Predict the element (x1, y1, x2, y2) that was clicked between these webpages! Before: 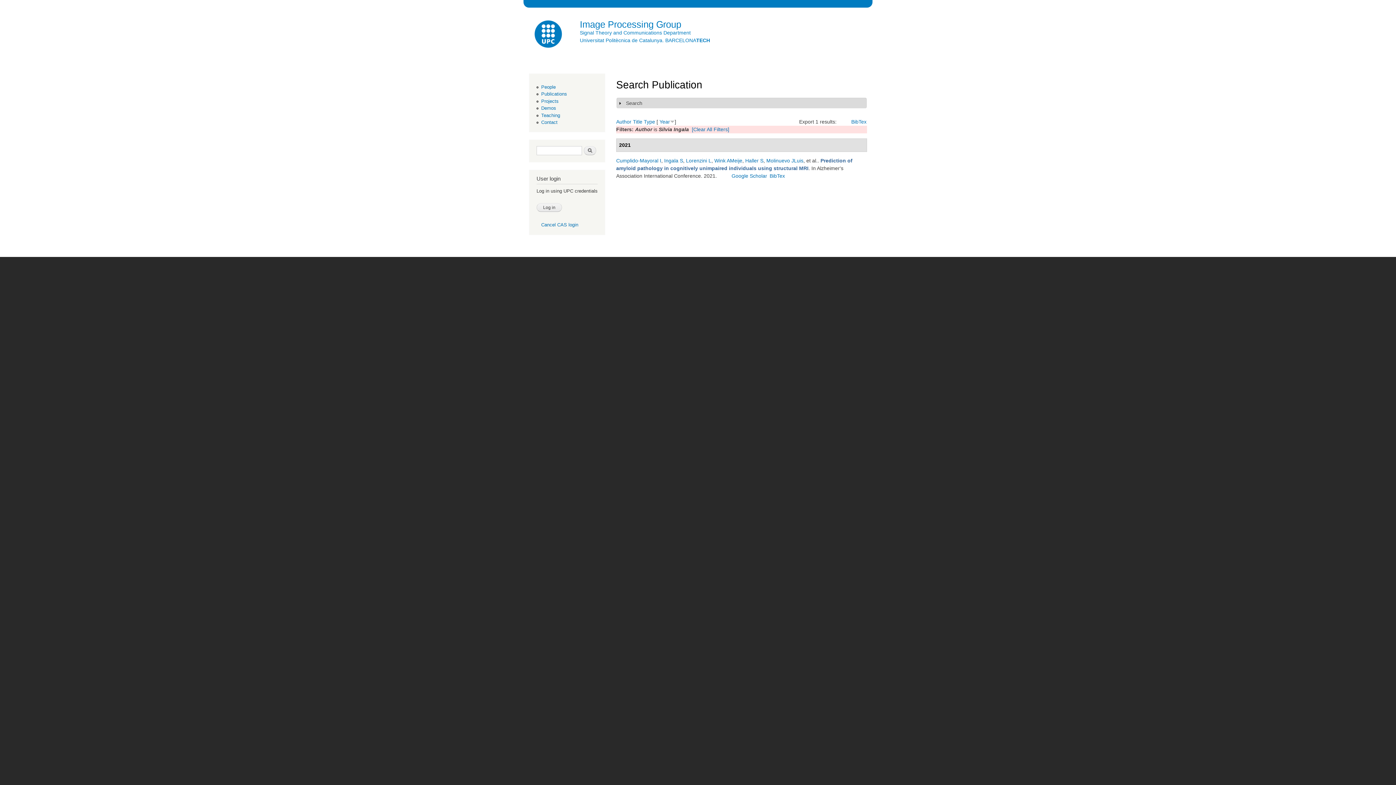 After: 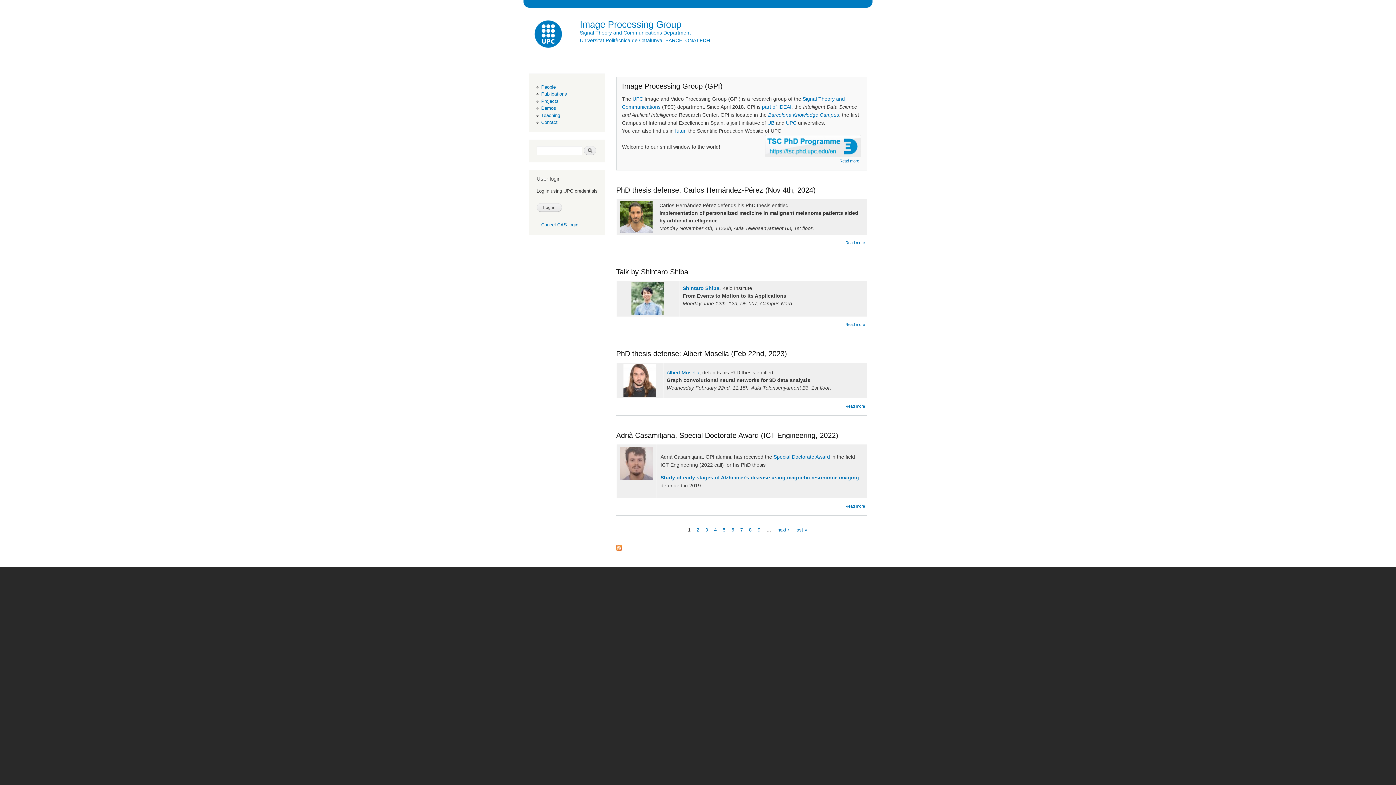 Action: bbox: (580, 19, 681, 29) label: Image Processing Group